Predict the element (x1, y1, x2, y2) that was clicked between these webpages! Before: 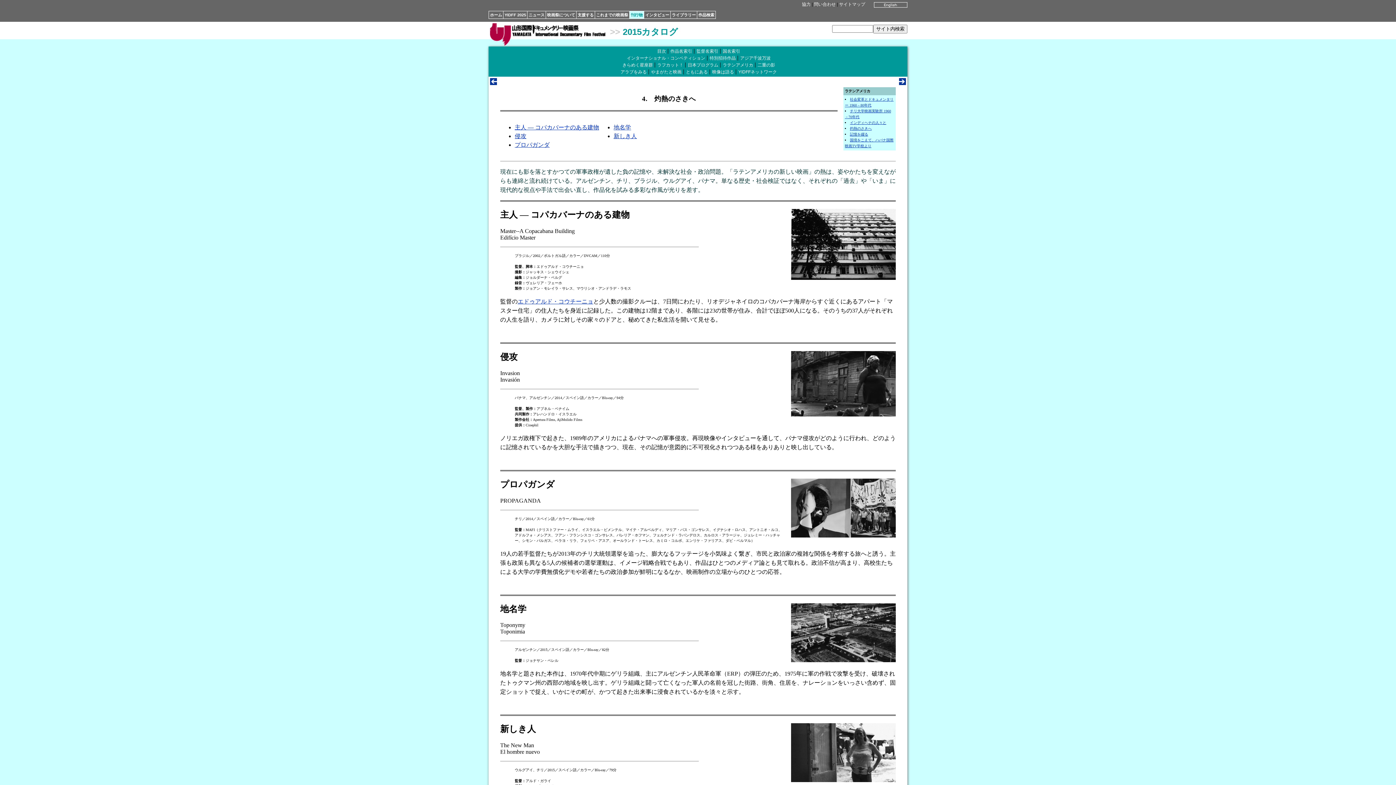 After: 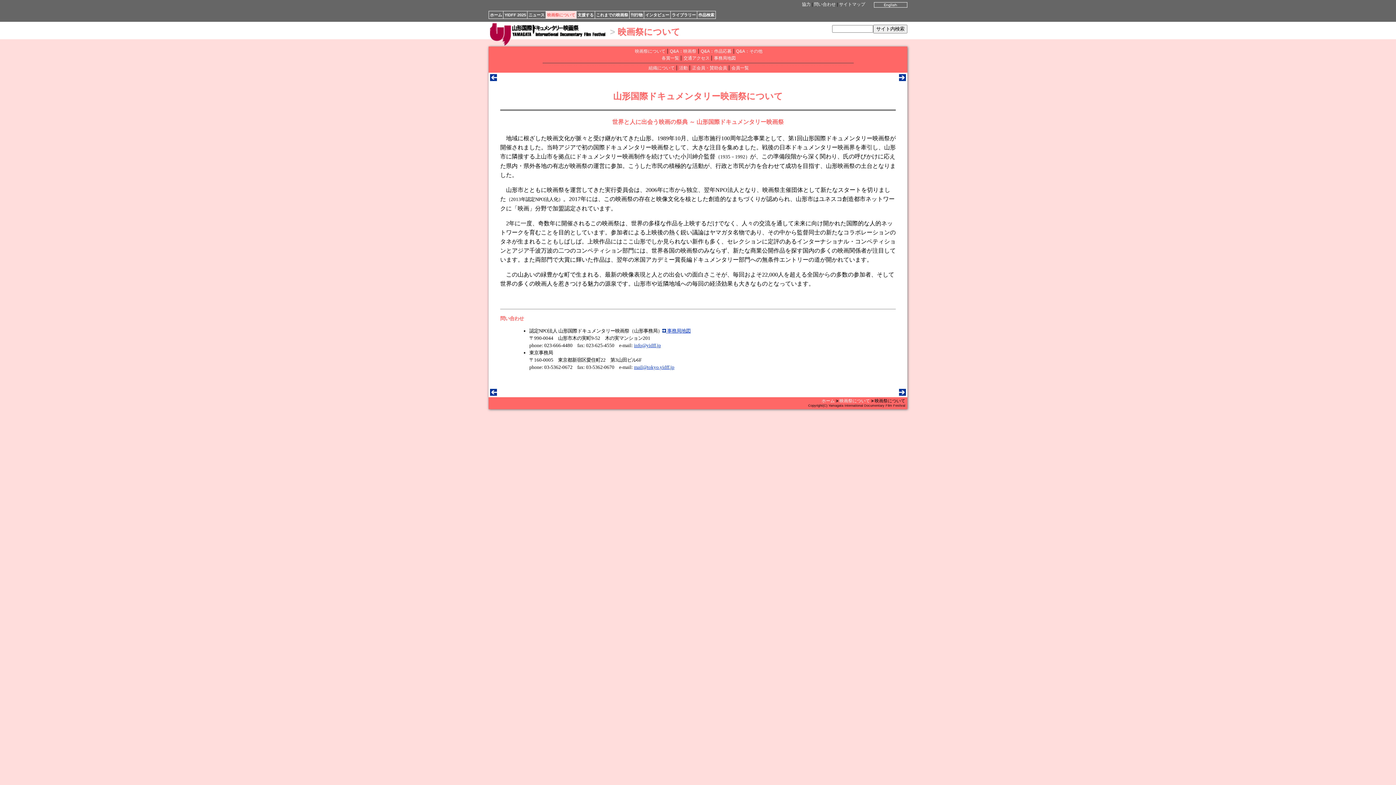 Action: label: 映画祭について bbox: (547, 12, 575, 17)